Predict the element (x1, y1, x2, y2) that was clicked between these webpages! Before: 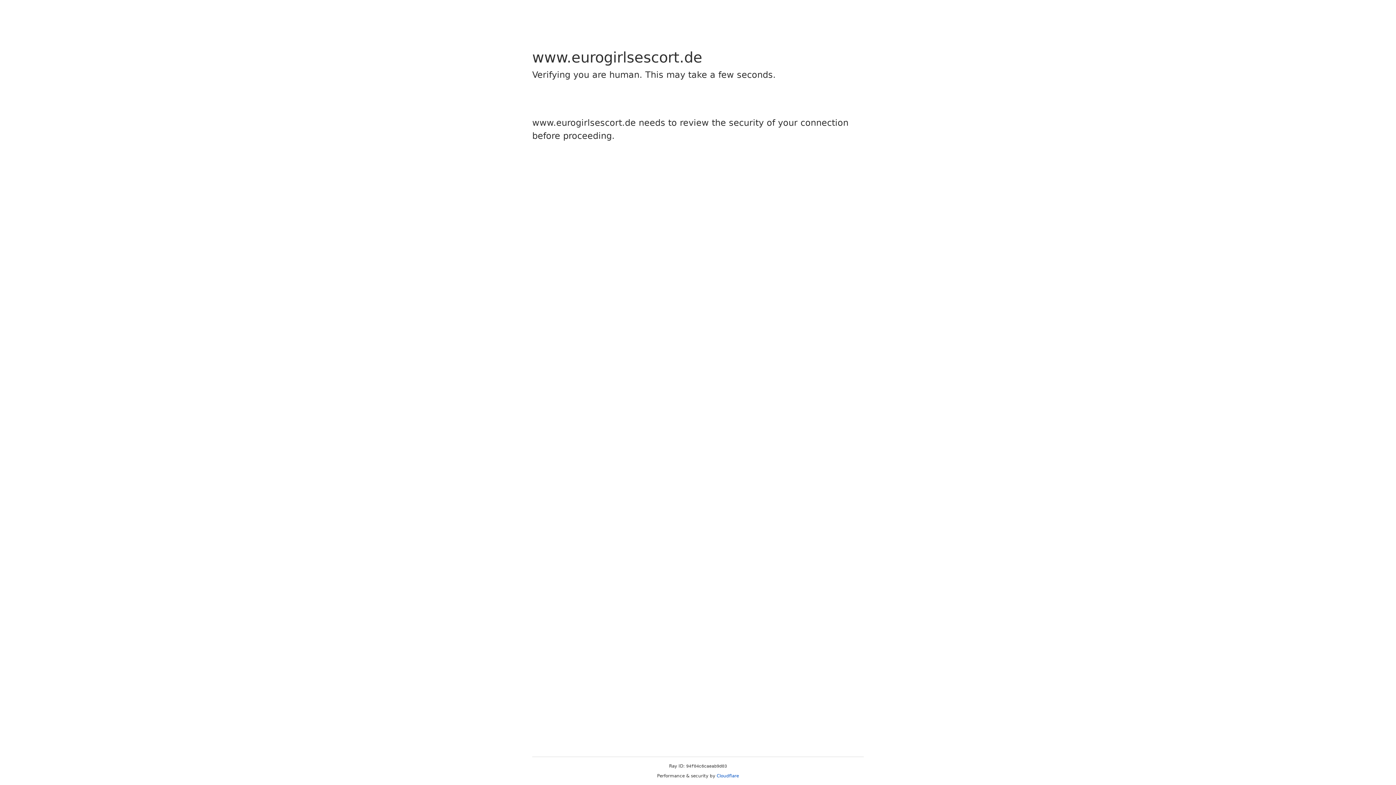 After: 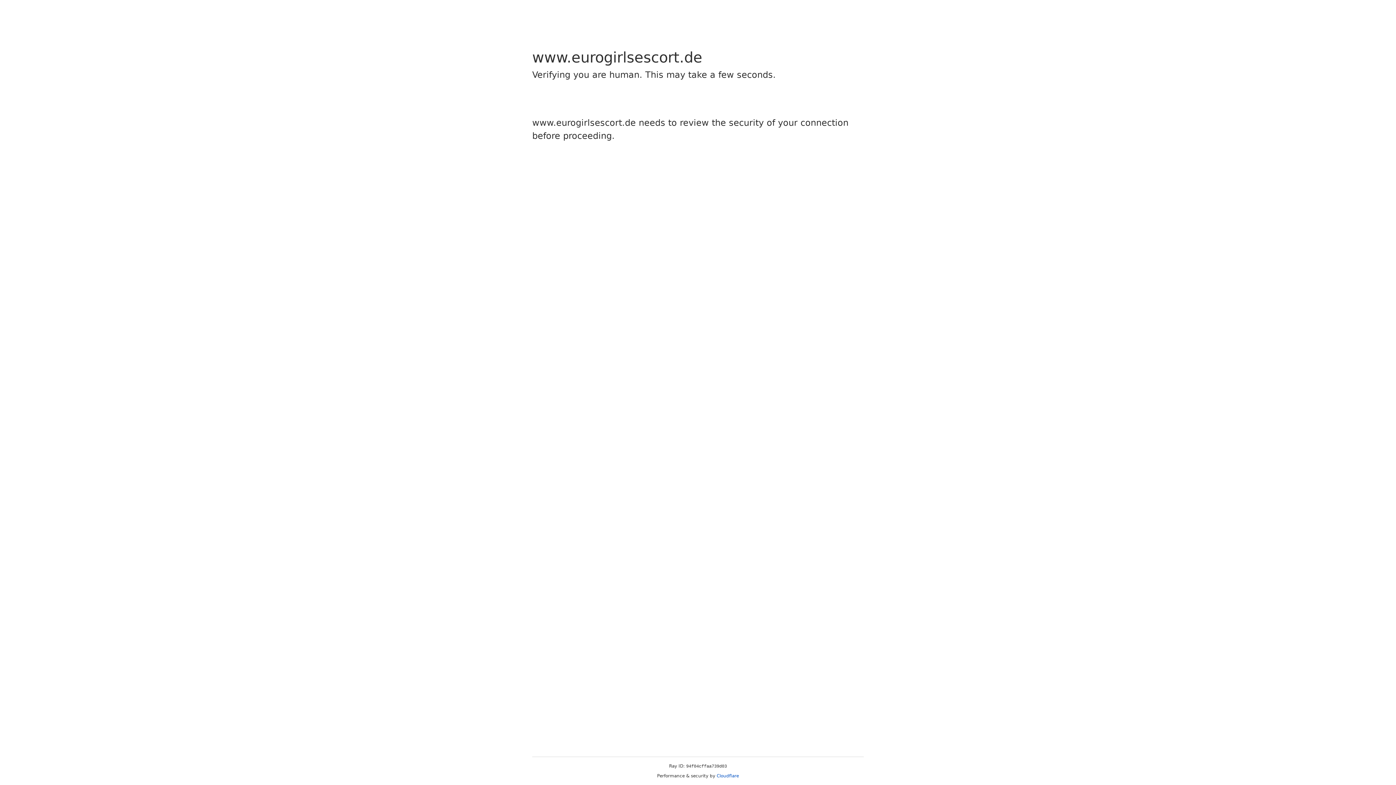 Action: bbox: (716, 773, 739, 778) label: Cloudflare